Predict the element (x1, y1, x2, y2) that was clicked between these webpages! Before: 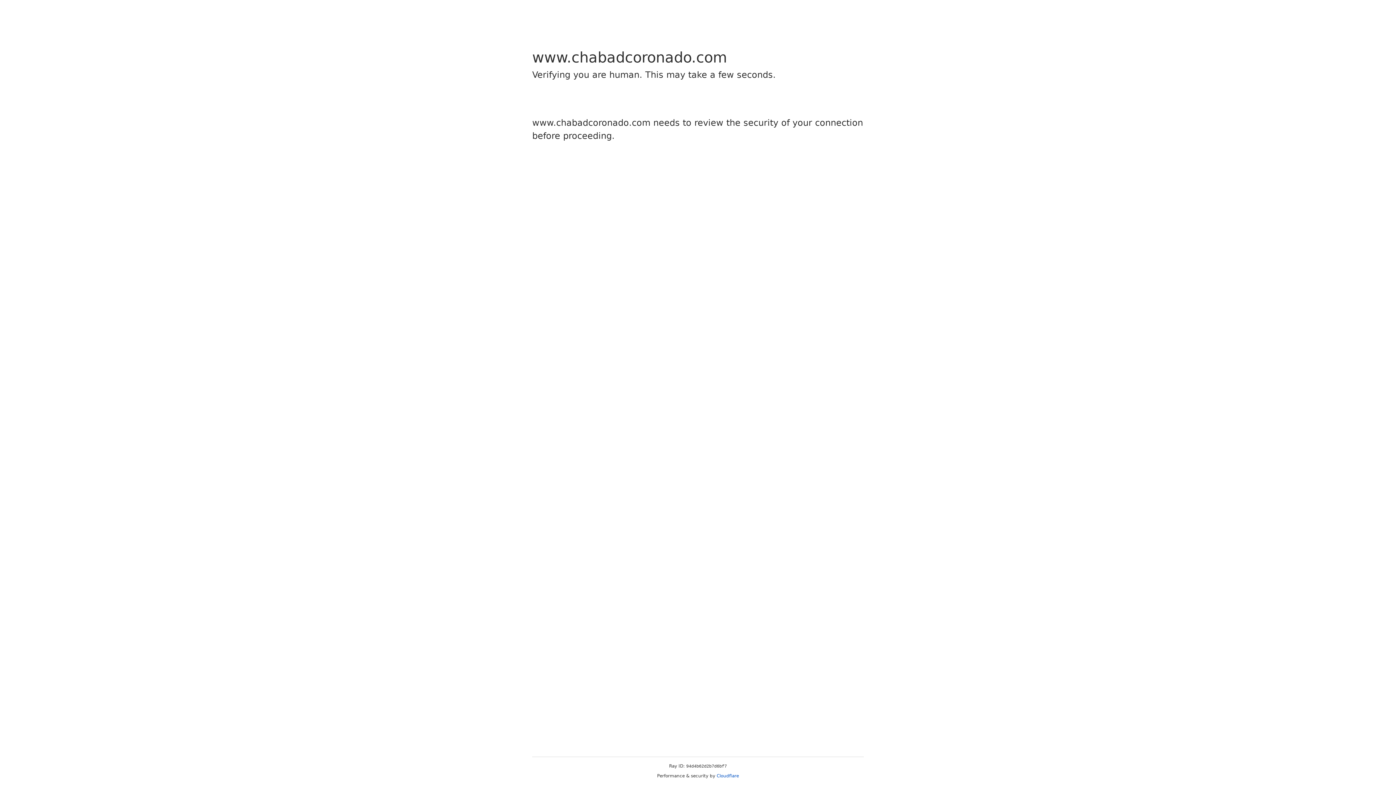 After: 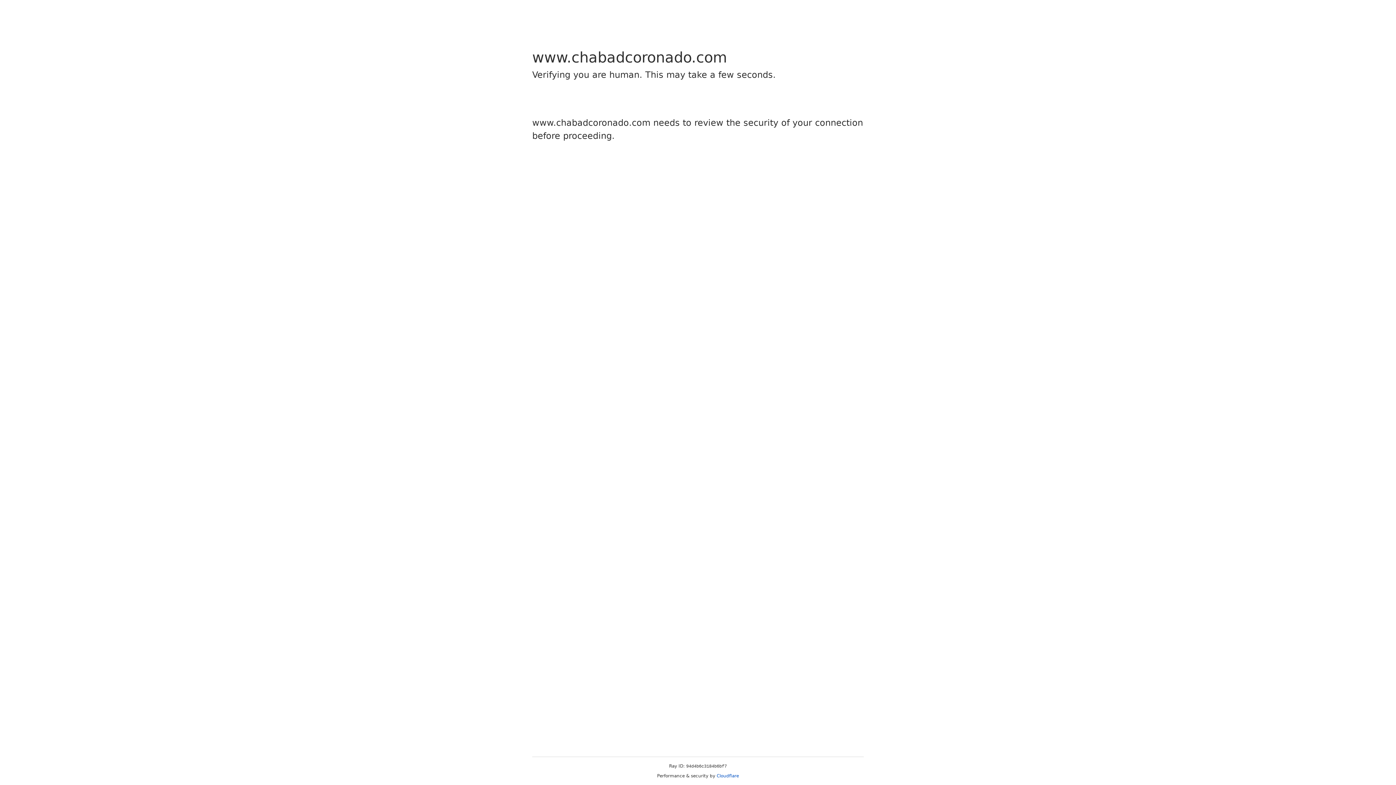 Action: bbox: (716, 773, 739, 778) label: Cloudflare